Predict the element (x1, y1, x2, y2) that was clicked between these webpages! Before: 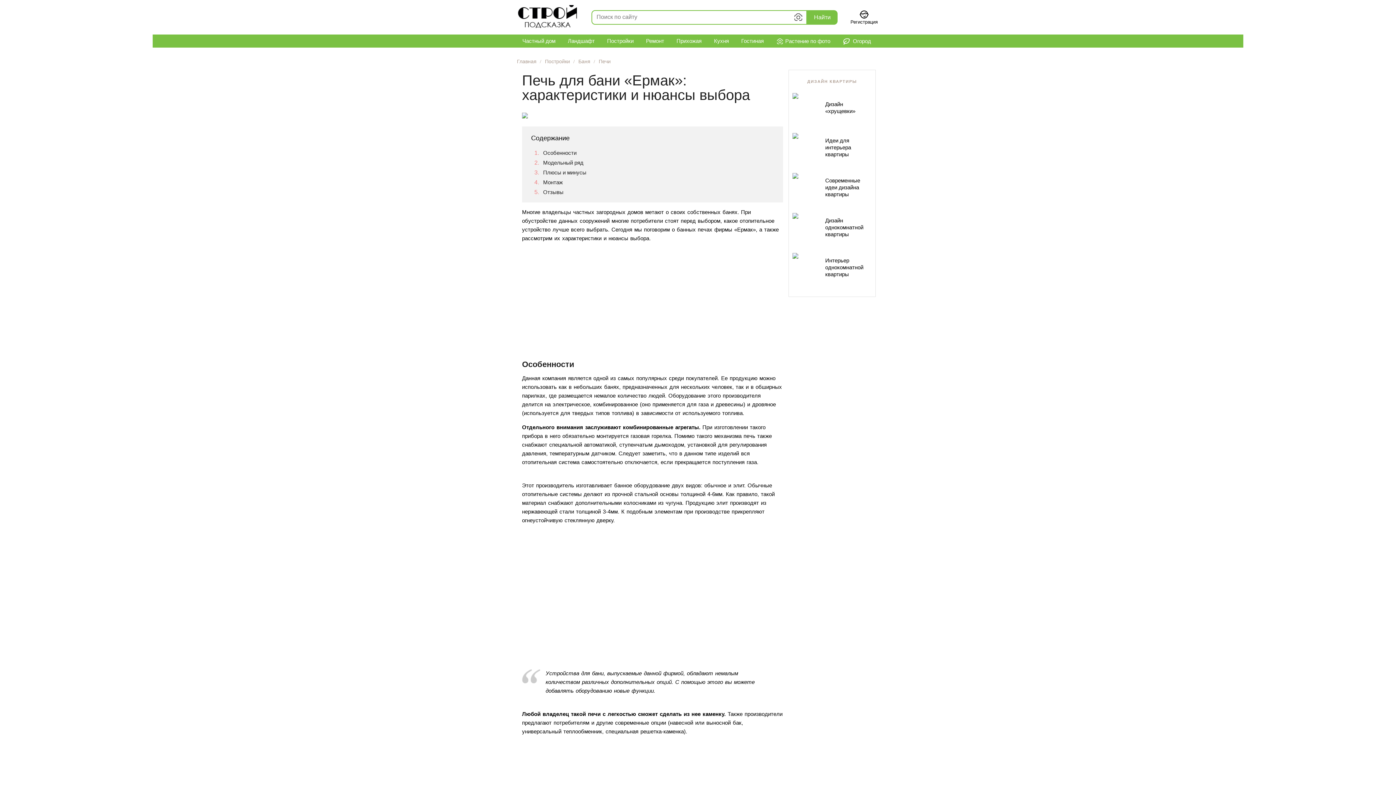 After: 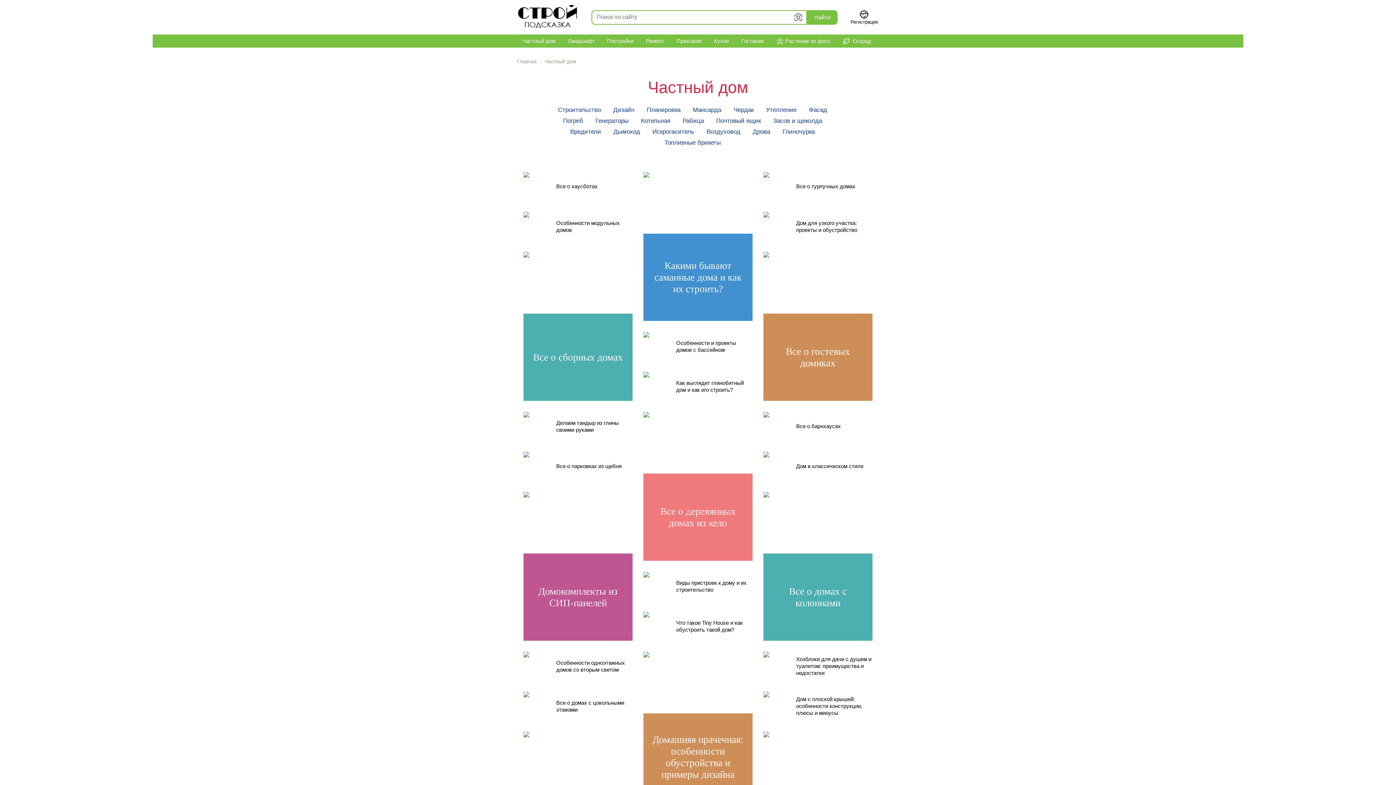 Action: bbox: (516, 34, 561, 47) label: Частный дом